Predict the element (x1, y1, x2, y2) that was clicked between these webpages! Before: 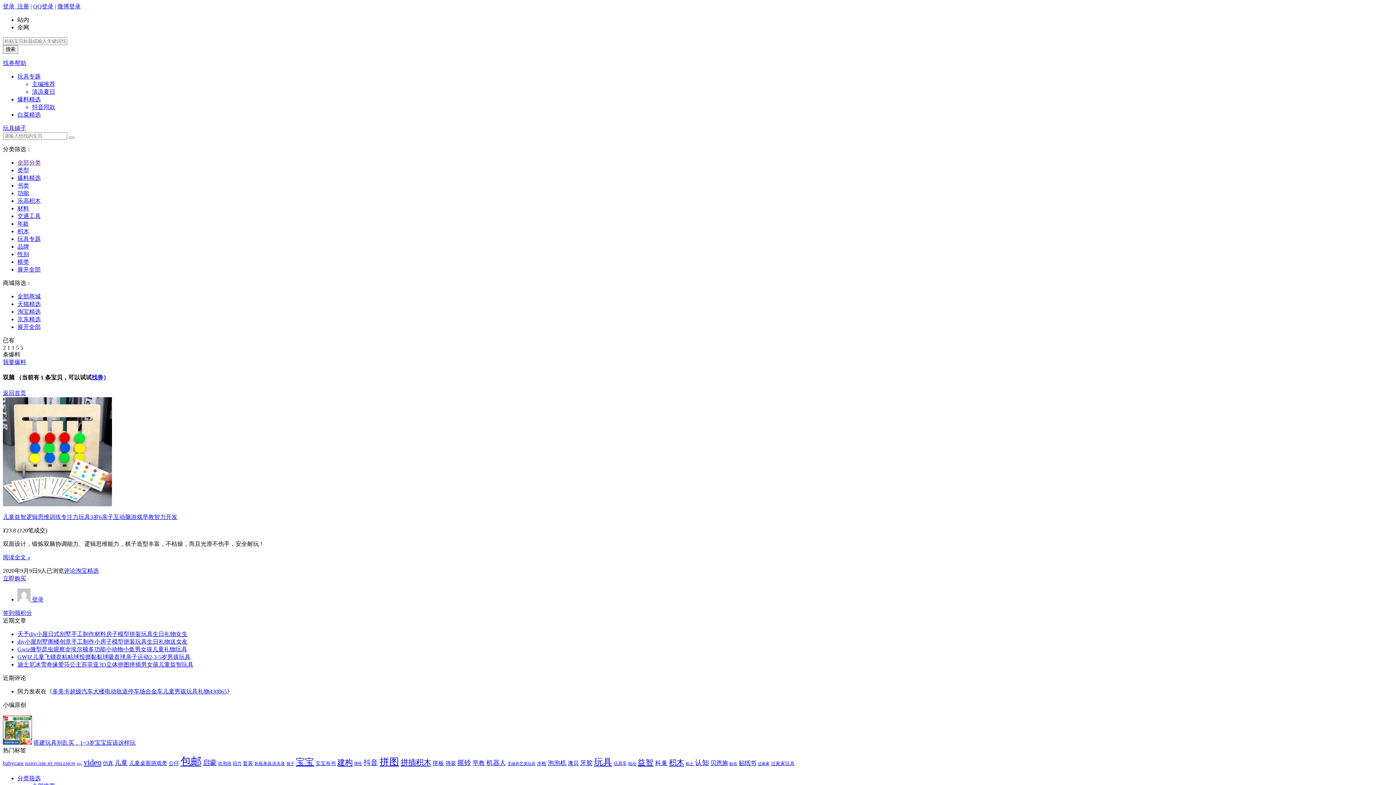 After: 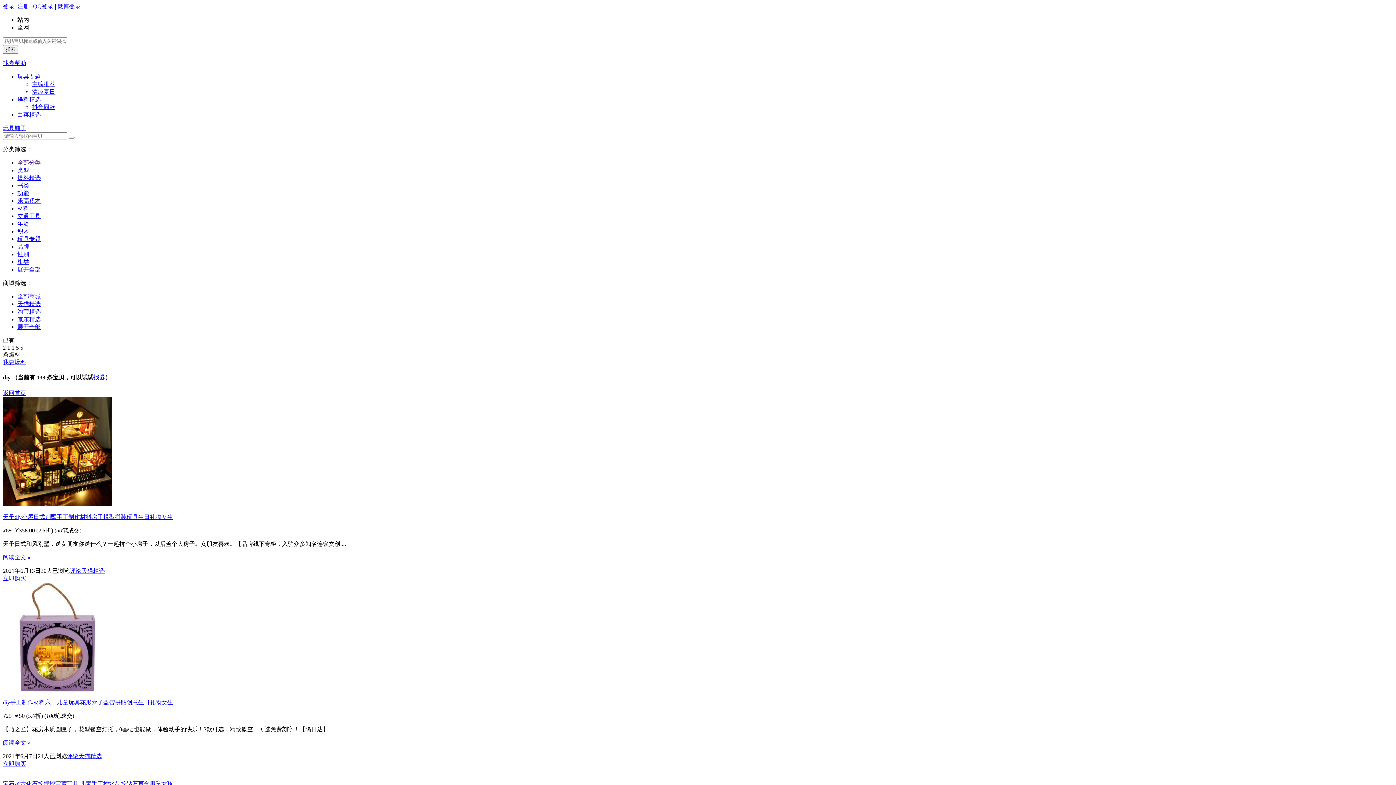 Action: bbox: (76, 762, 82, 766) label: diy (133个项目)